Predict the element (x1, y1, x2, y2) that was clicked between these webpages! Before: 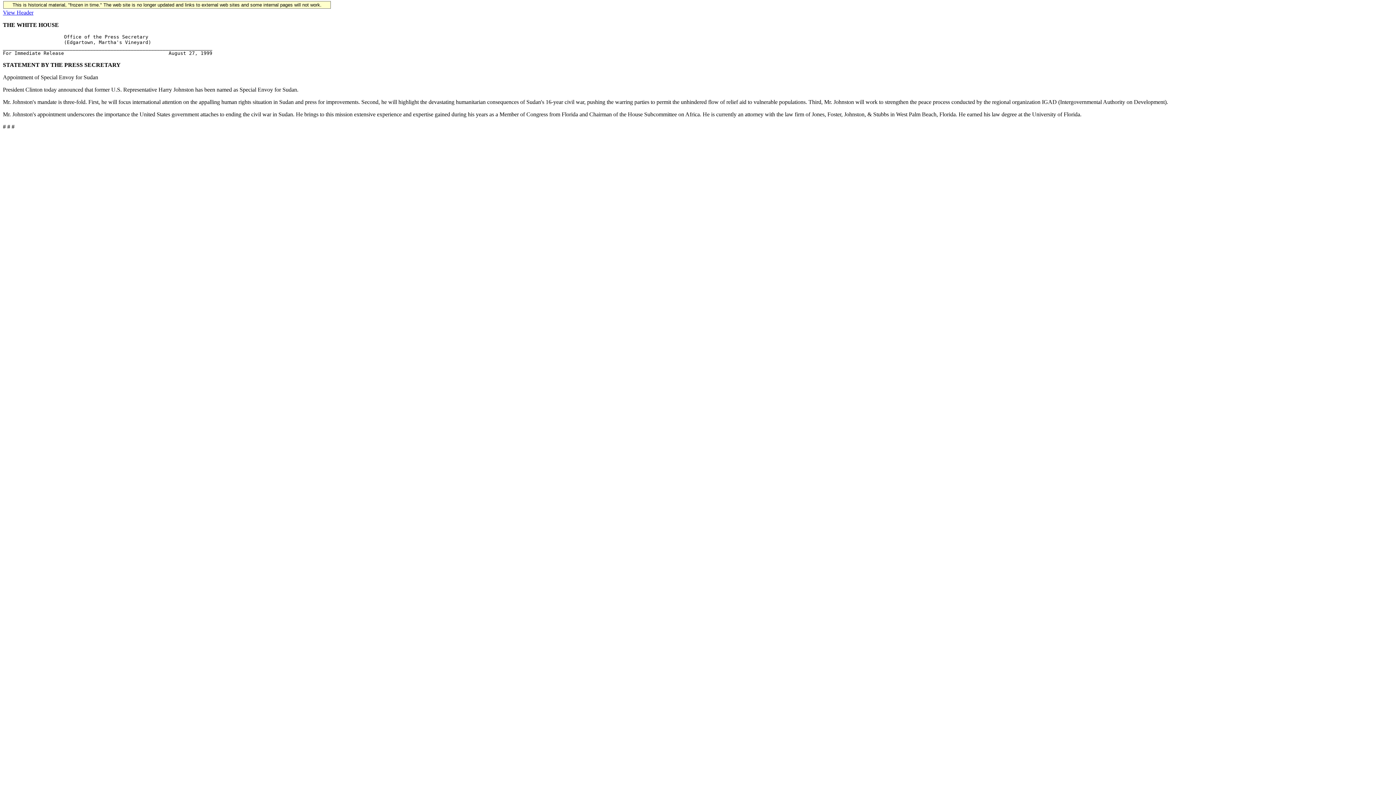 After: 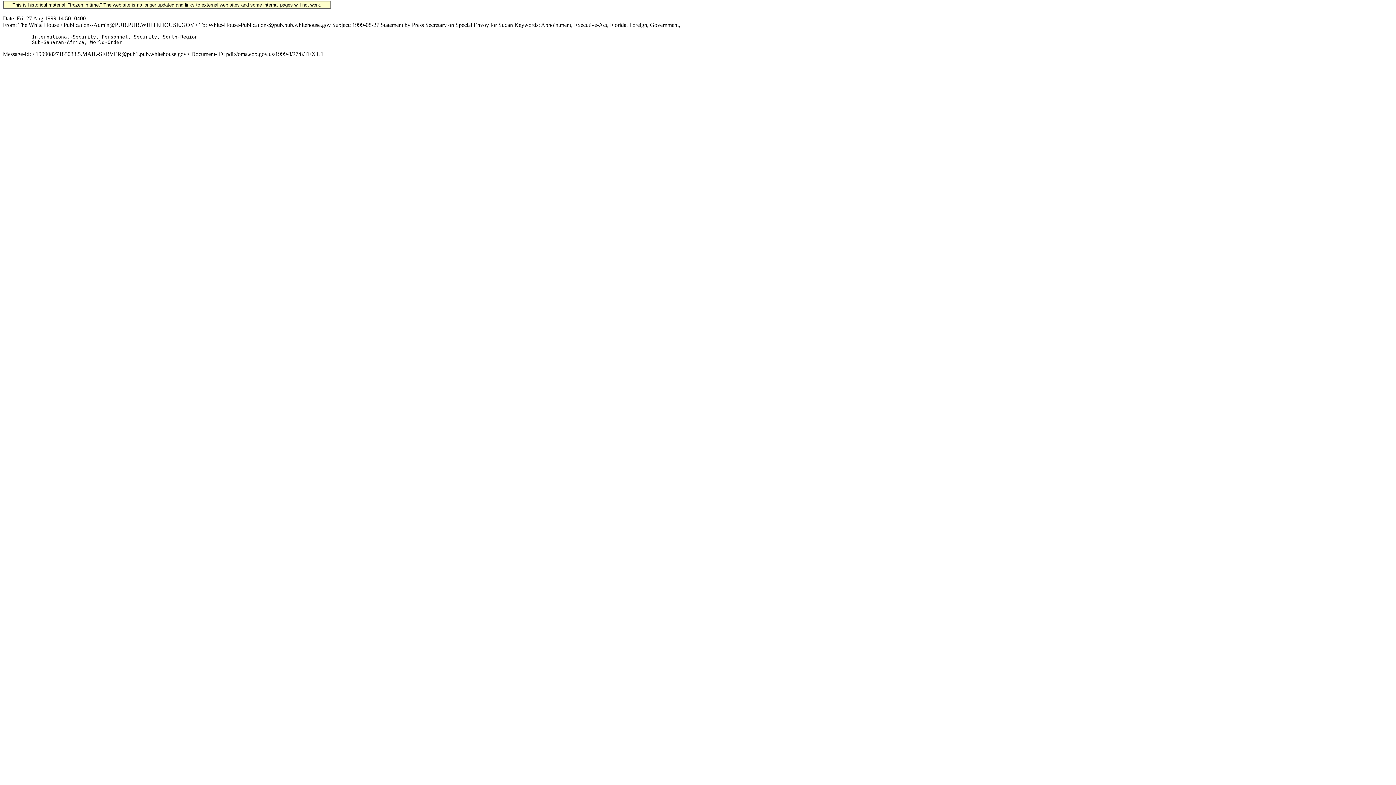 Action: label: View Header bbox: (2, 9, 33, 15)